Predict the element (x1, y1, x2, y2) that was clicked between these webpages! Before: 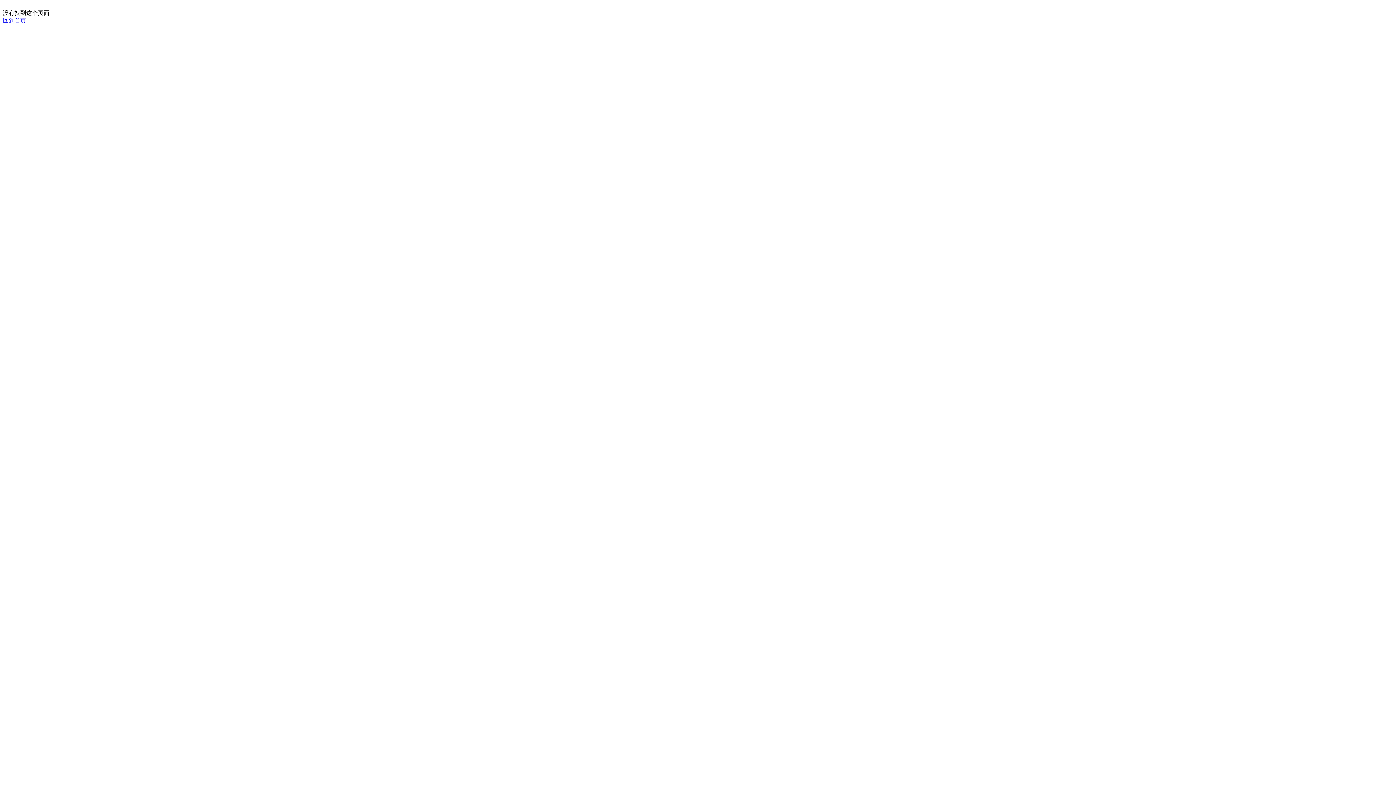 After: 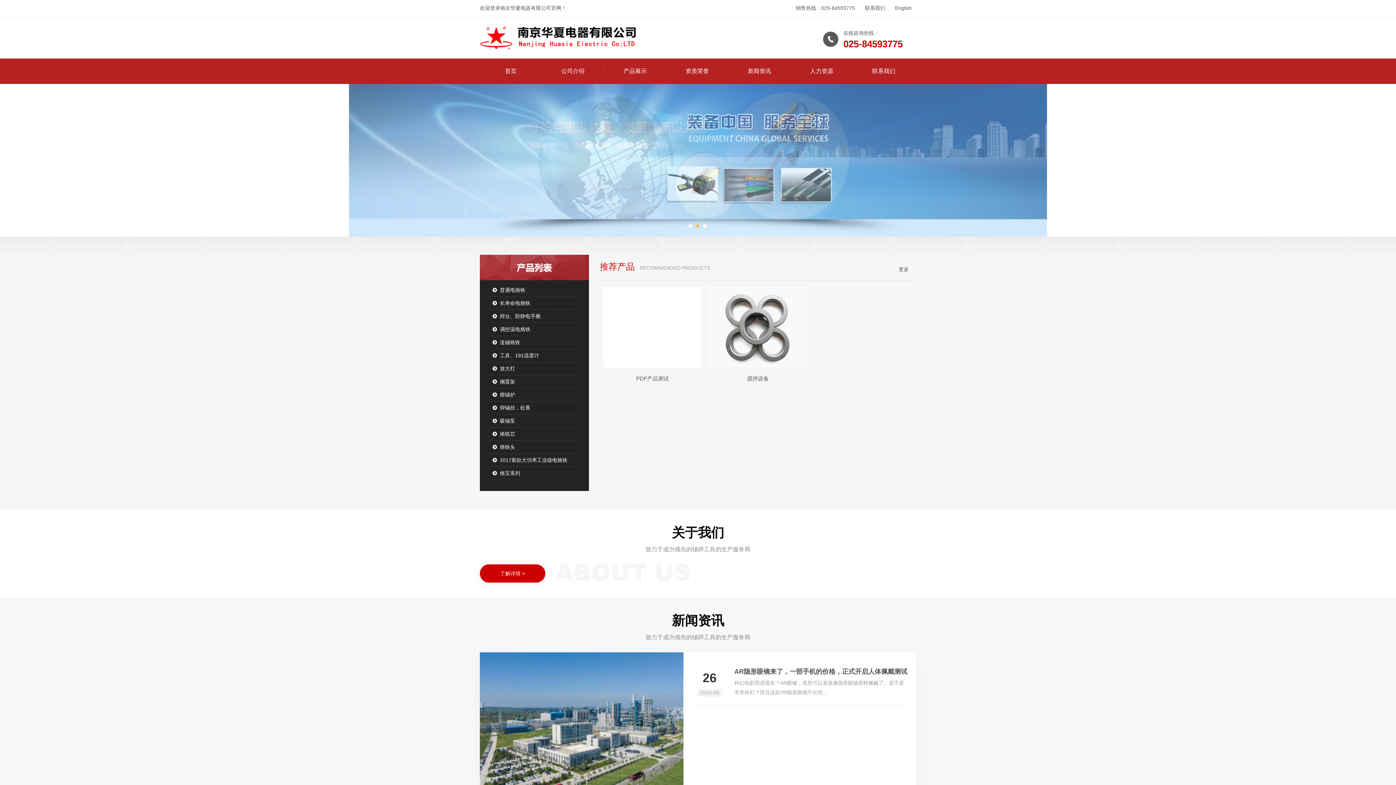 Action: label: 回到首页 bbox: (2, 17, 26, 23)